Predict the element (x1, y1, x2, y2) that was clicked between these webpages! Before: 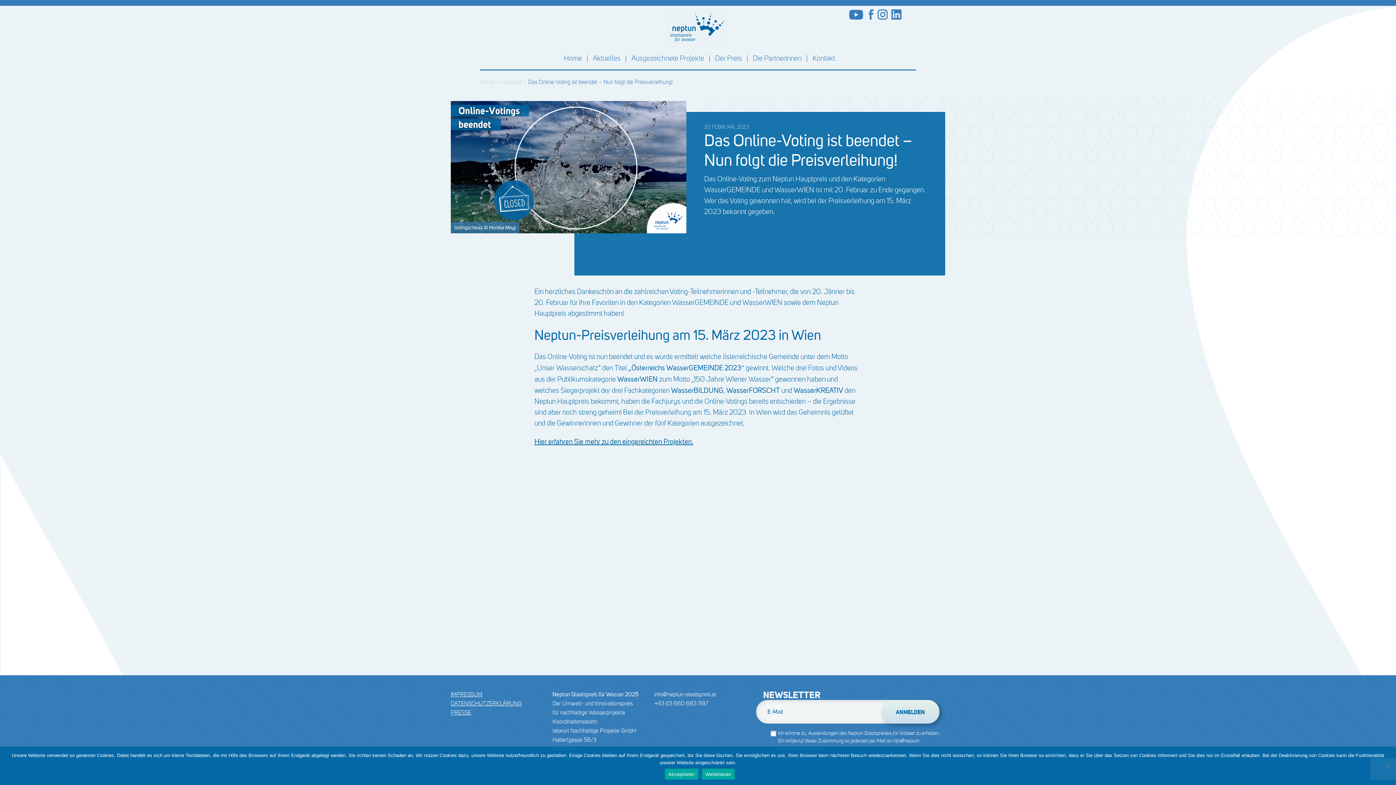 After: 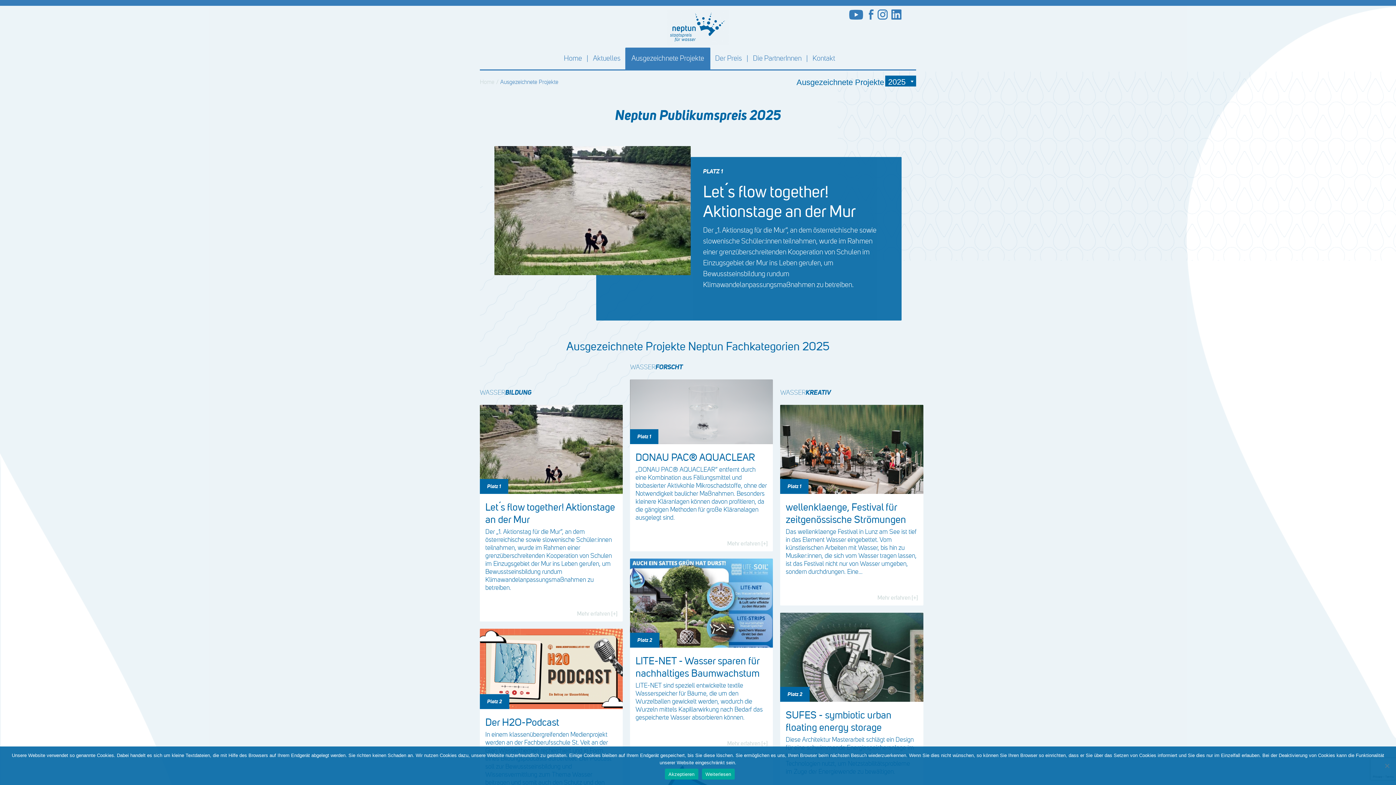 Action: bbox: (625, 47, 710, 69) label: Ausgezeichnete Projekte